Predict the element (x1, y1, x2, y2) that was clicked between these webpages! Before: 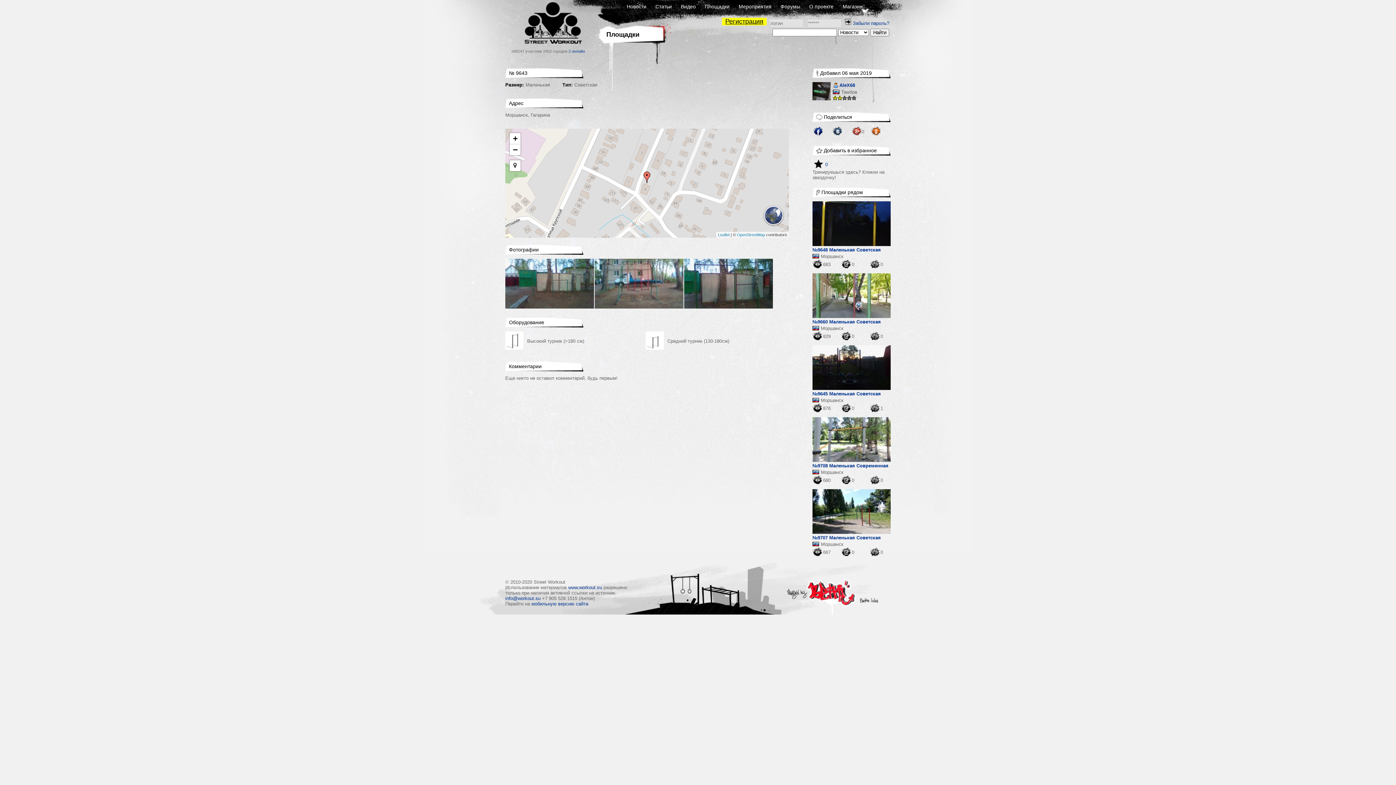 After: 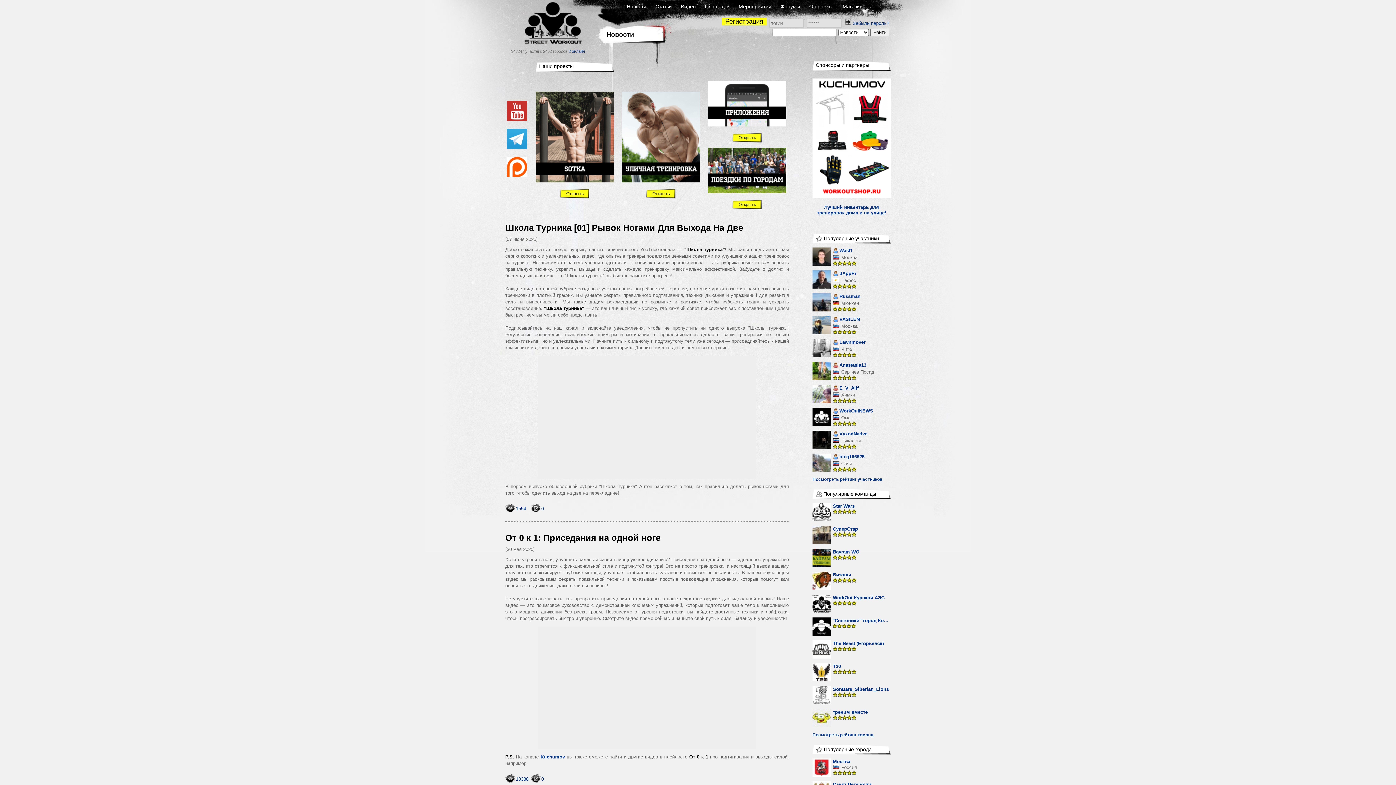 Action: bbox: (626, 3, 646, 9) label: Новости